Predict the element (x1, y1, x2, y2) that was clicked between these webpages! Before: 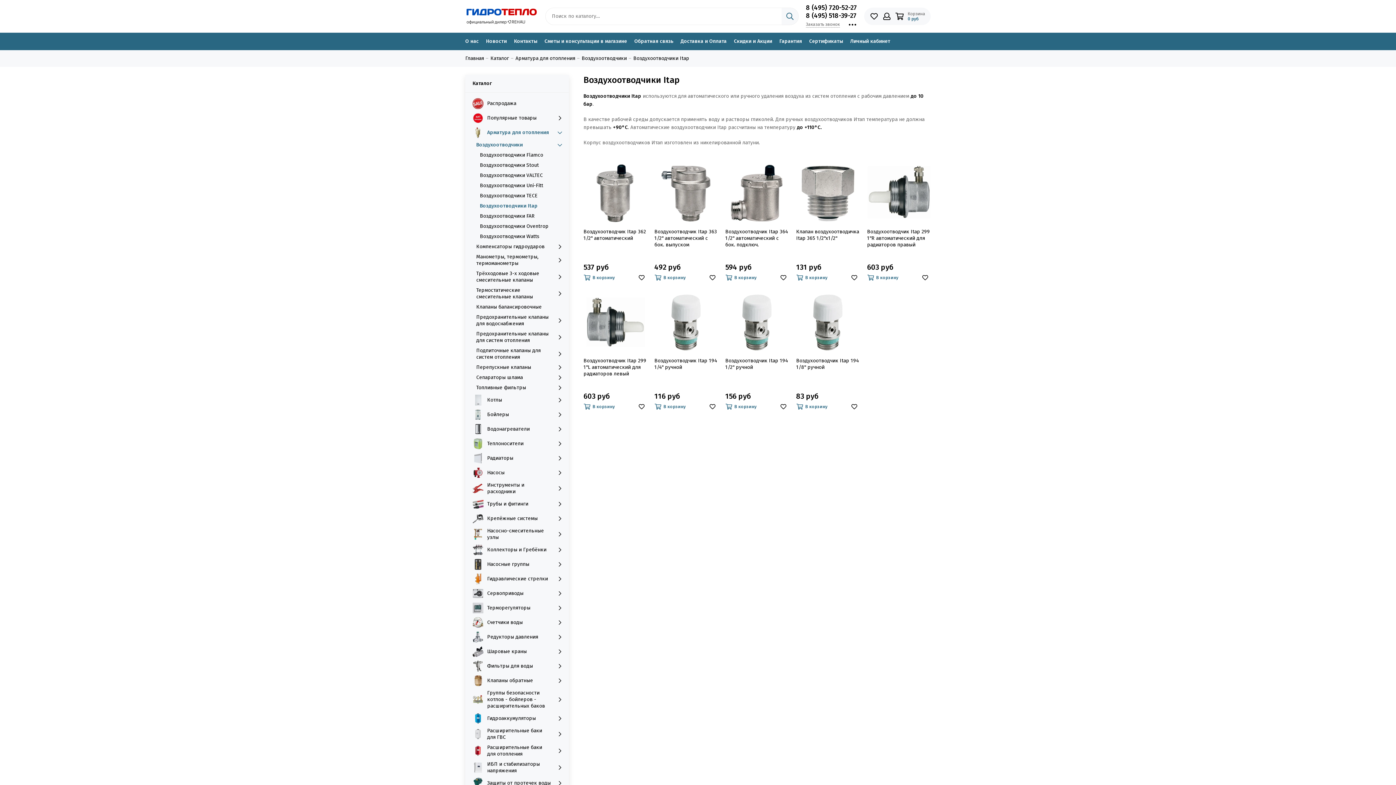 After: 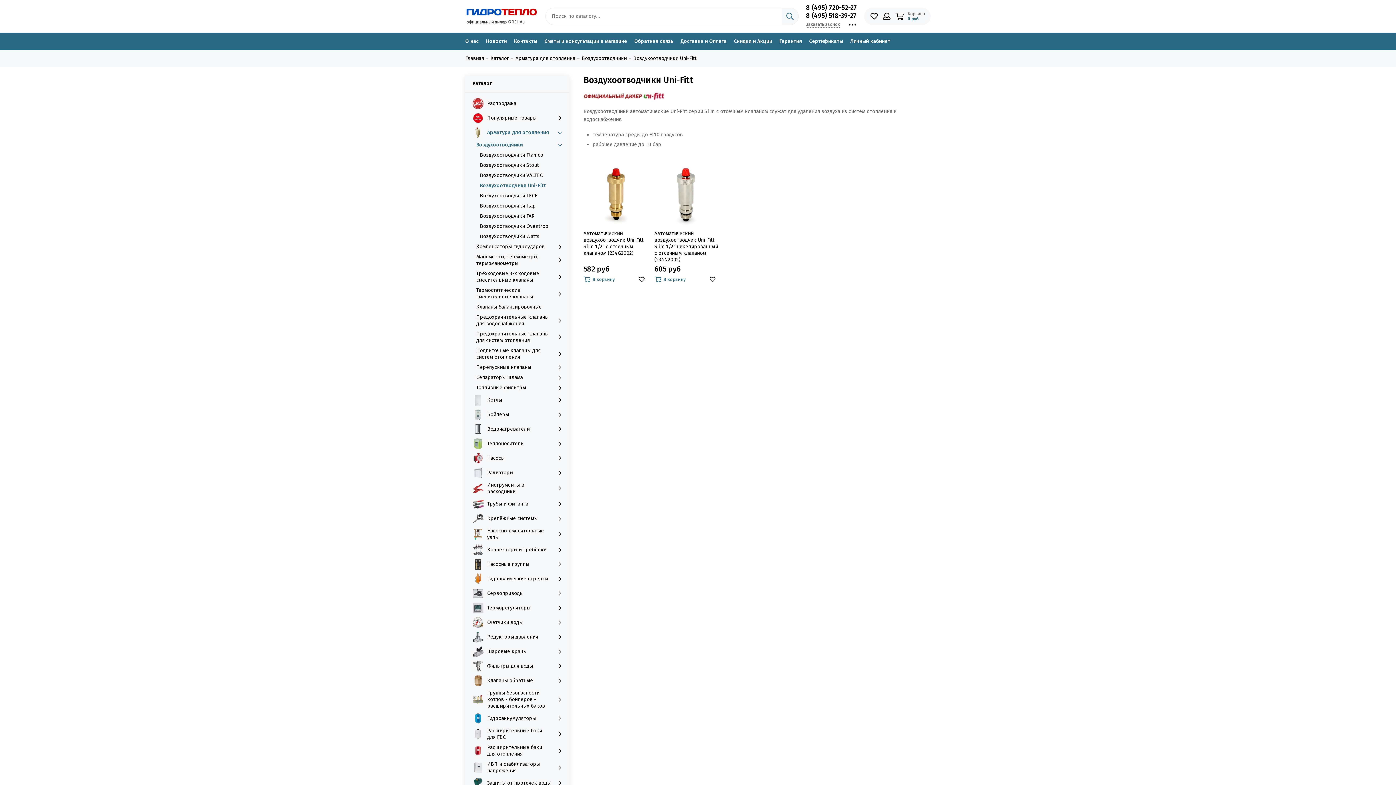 Action: bbox: (480, 182, 565, 189) label: Воздухоотводчики Uni-Fitt